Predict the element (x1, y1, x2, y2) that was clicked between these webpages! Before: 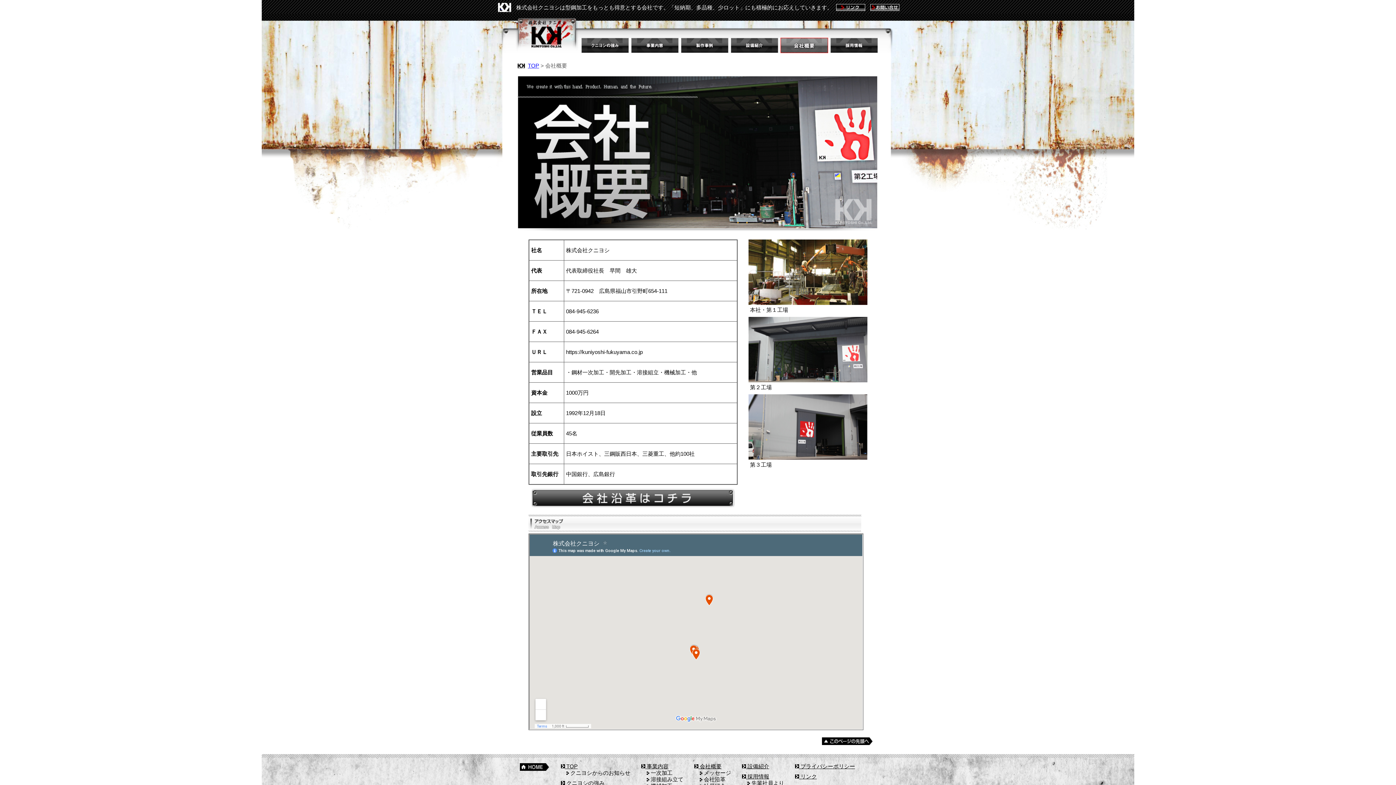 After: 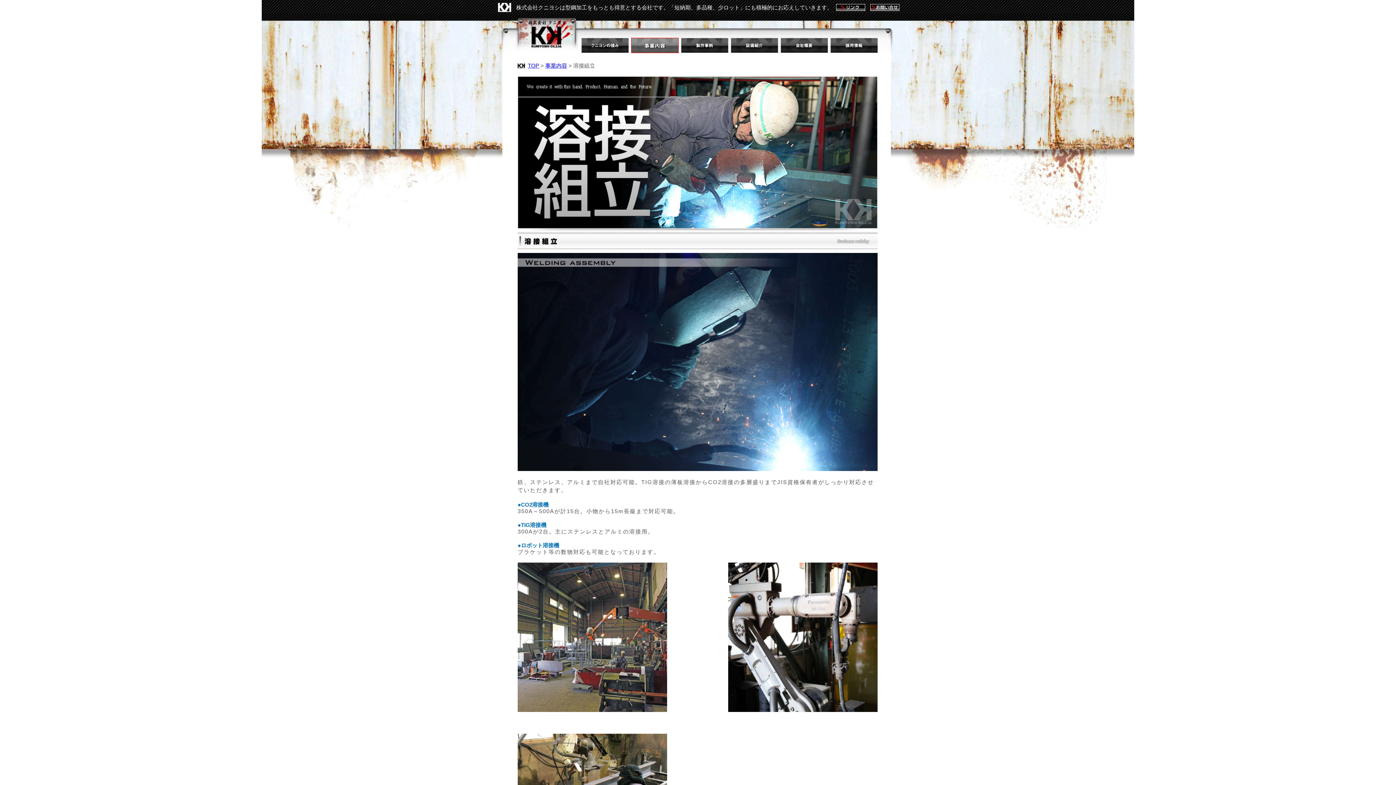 Action: label:  溶接組み立て bbox: (646, 776, 683, 782)